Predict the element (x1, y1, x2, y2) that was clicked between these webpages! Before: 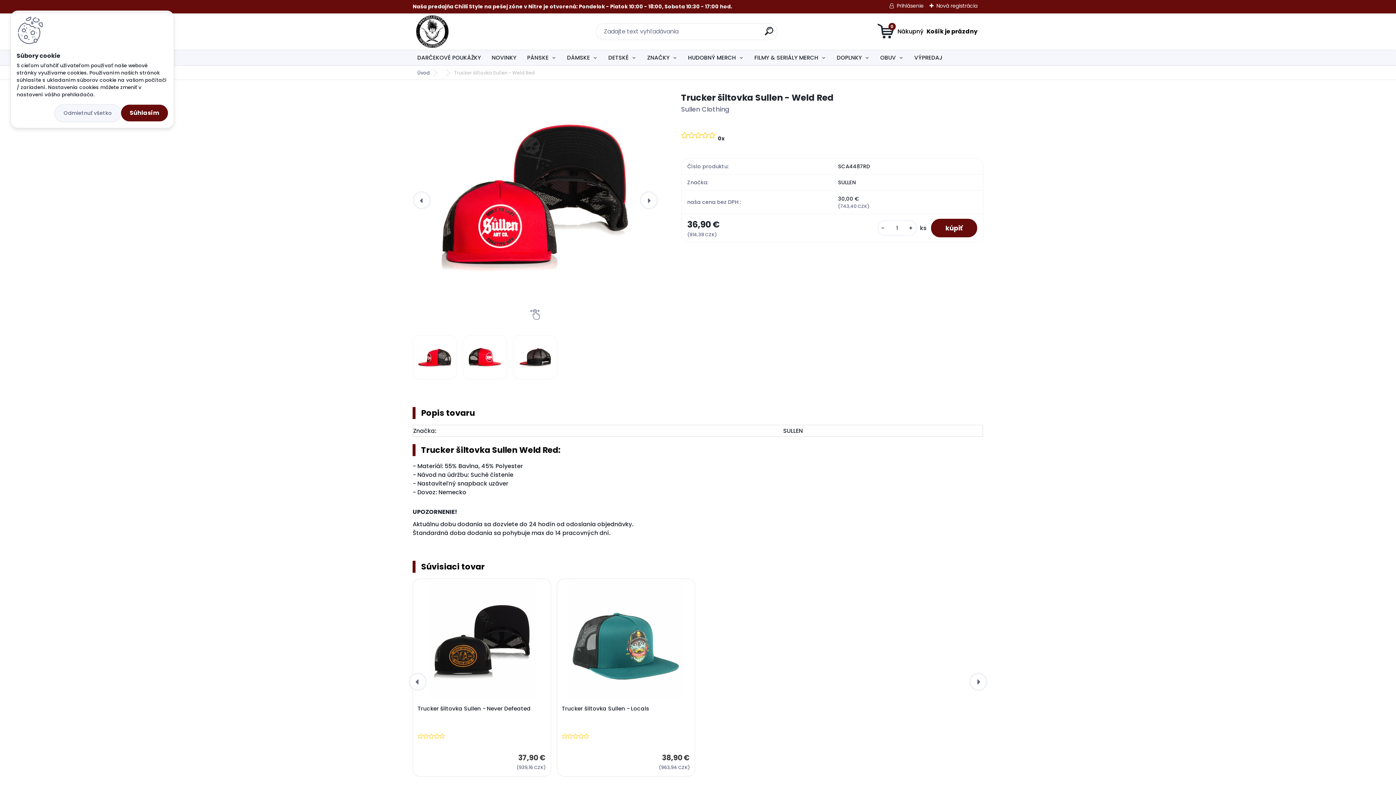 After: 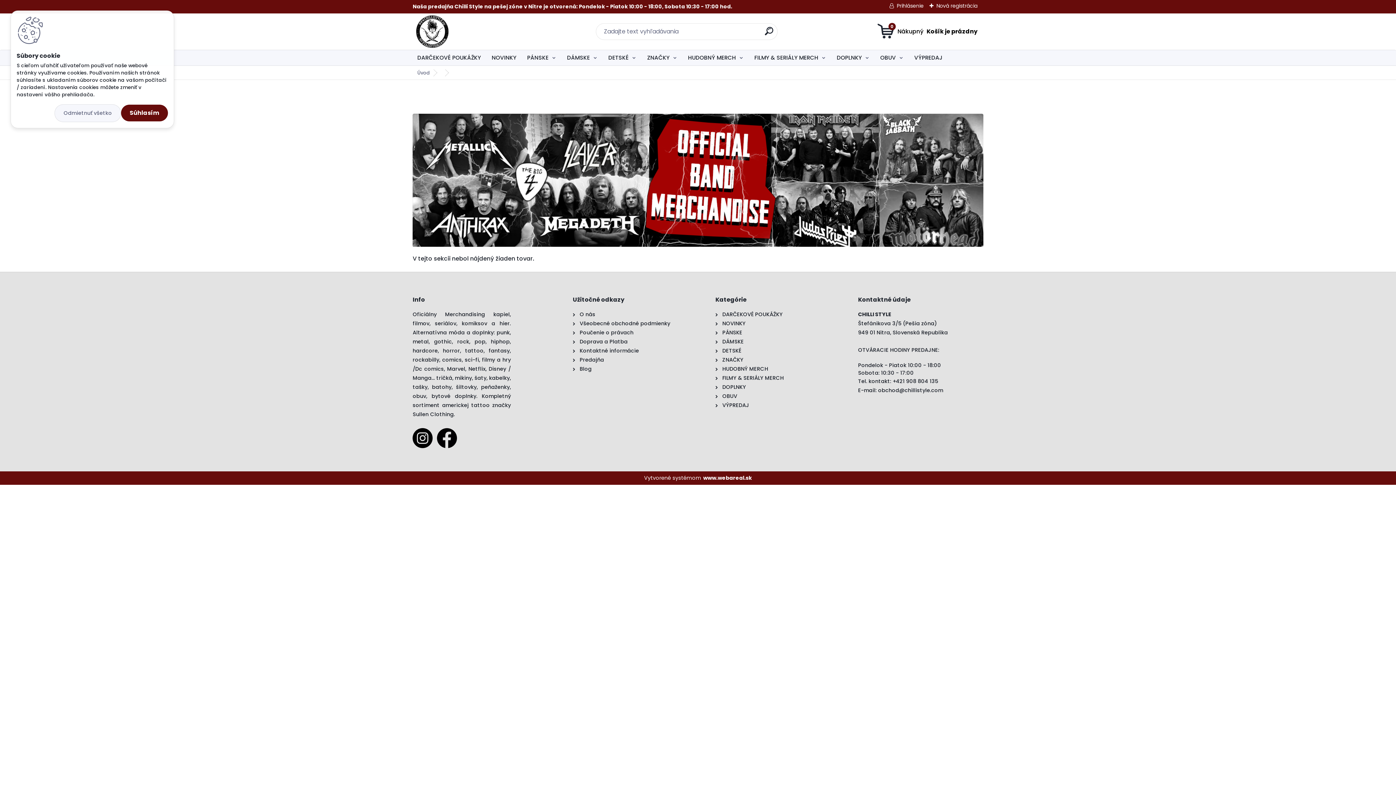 Action: bbox: (436, 69, 448, 76)